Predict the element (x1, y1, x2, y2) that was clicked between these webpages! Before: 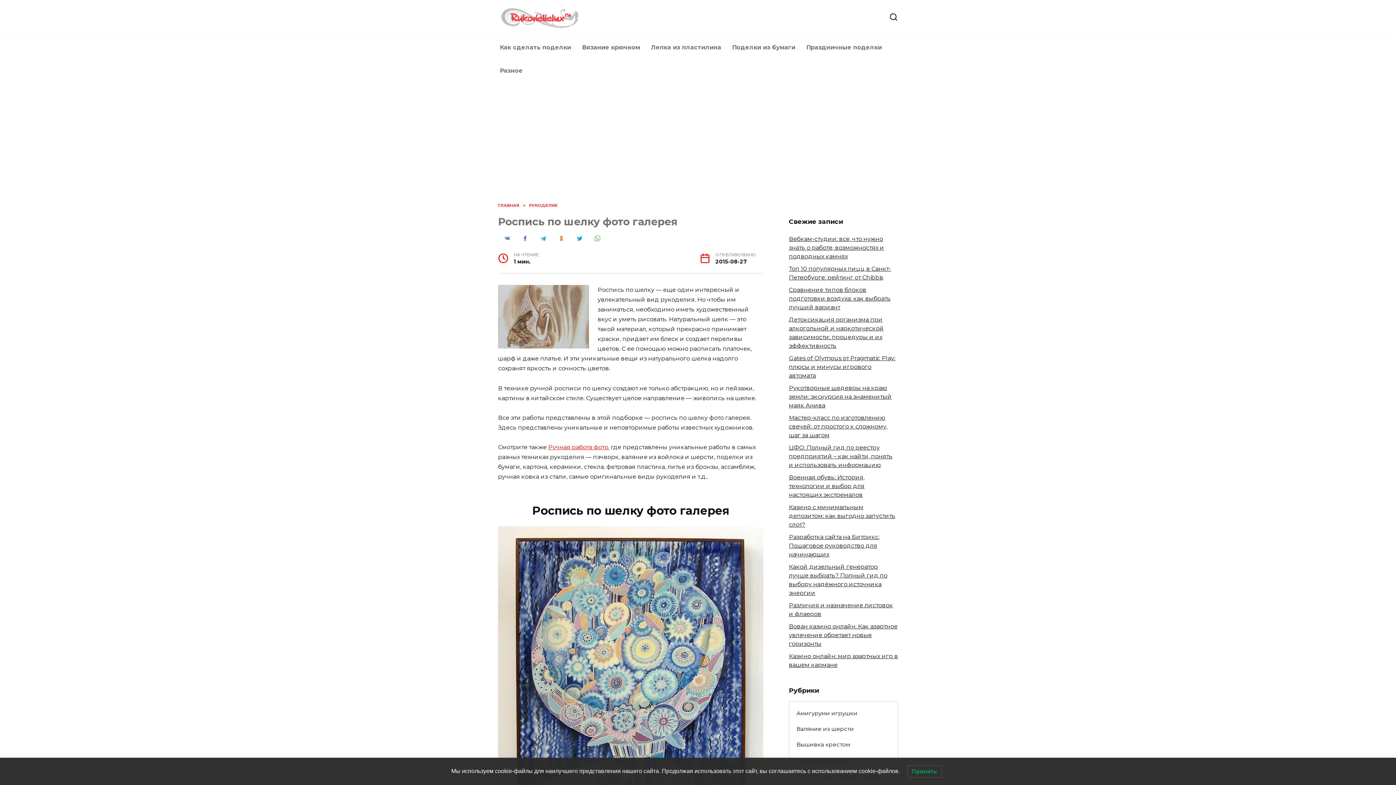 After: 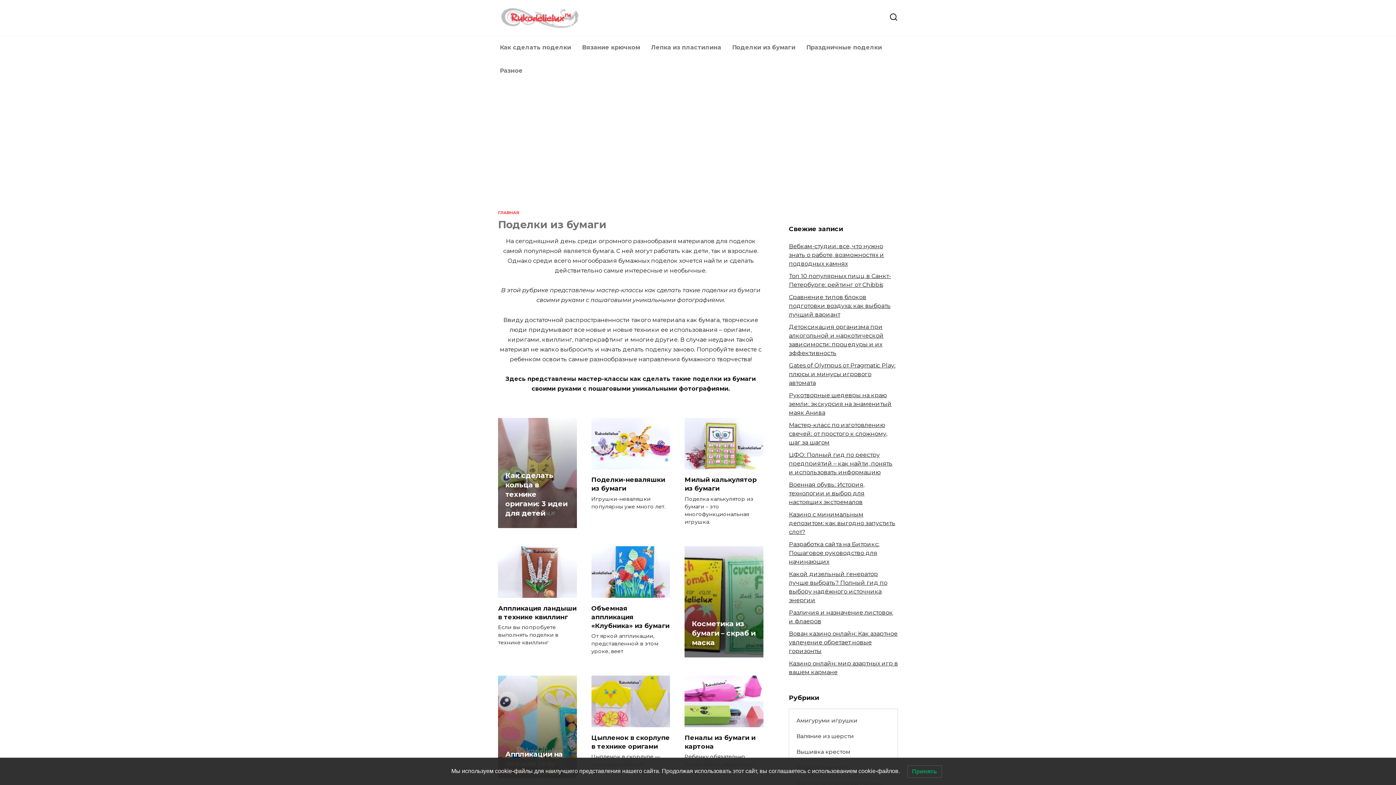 Action: bbox: (726, 36, 801, 59) label: Поделки из бумаги